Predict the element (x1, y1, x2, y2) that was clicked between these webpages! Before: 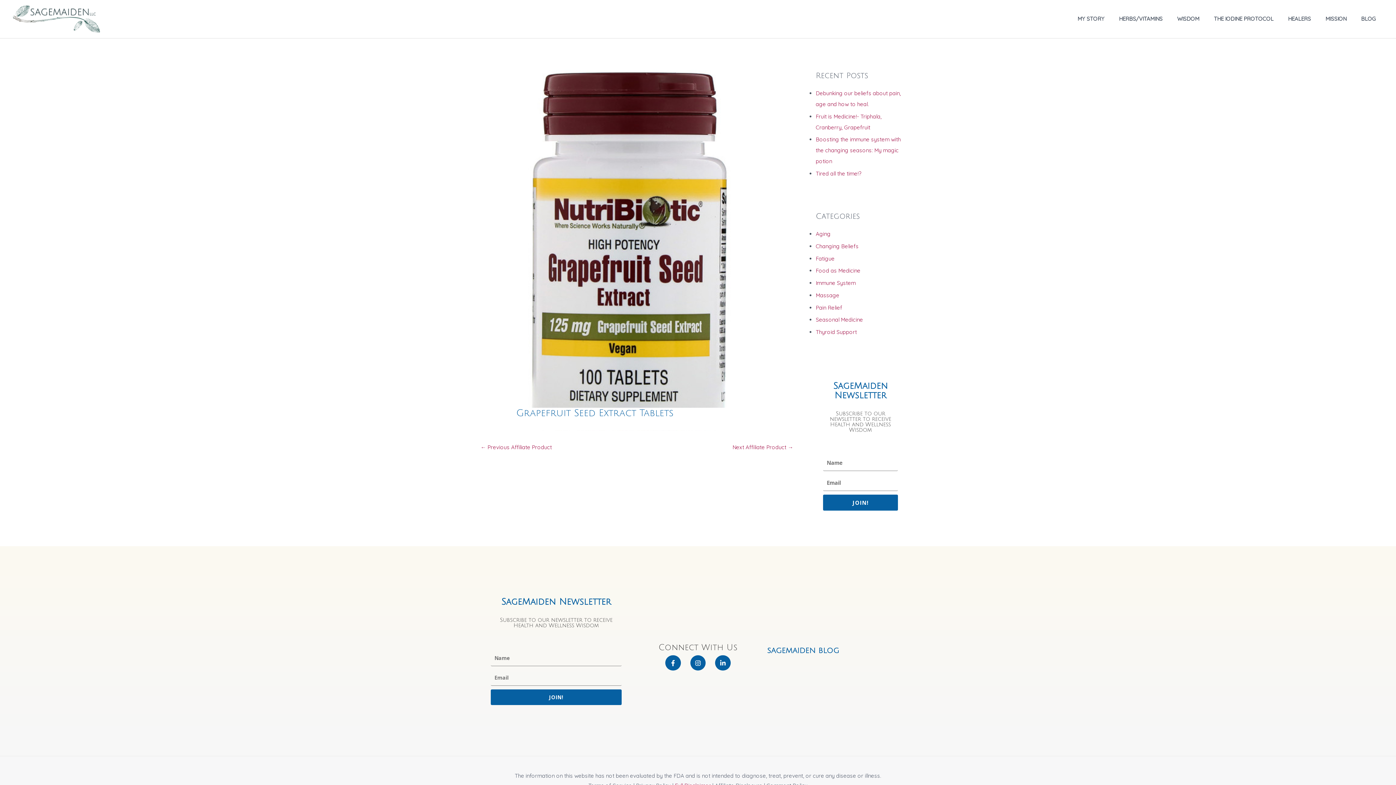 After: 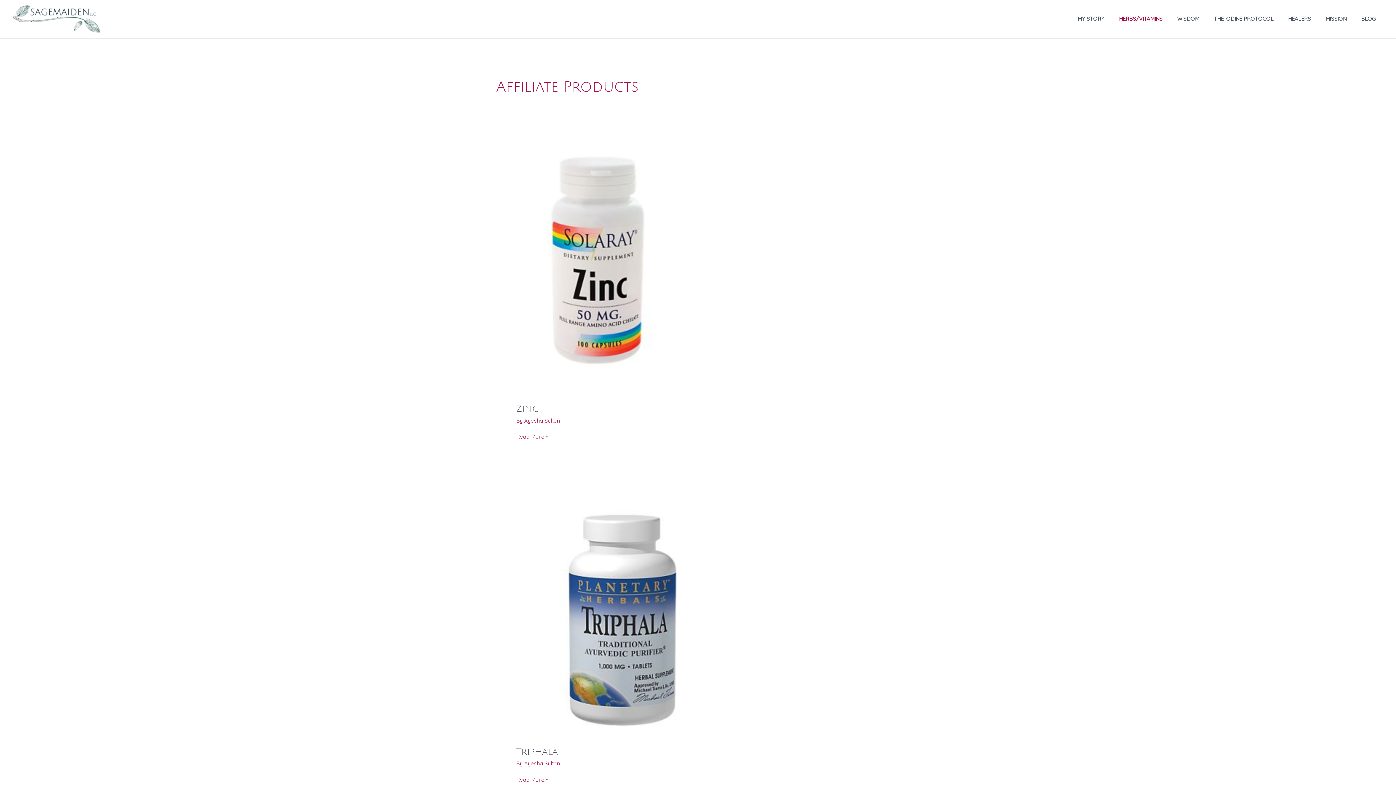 Action: bbox: (1112, 8, 1170, 29) label: HERBS/VITAMINS